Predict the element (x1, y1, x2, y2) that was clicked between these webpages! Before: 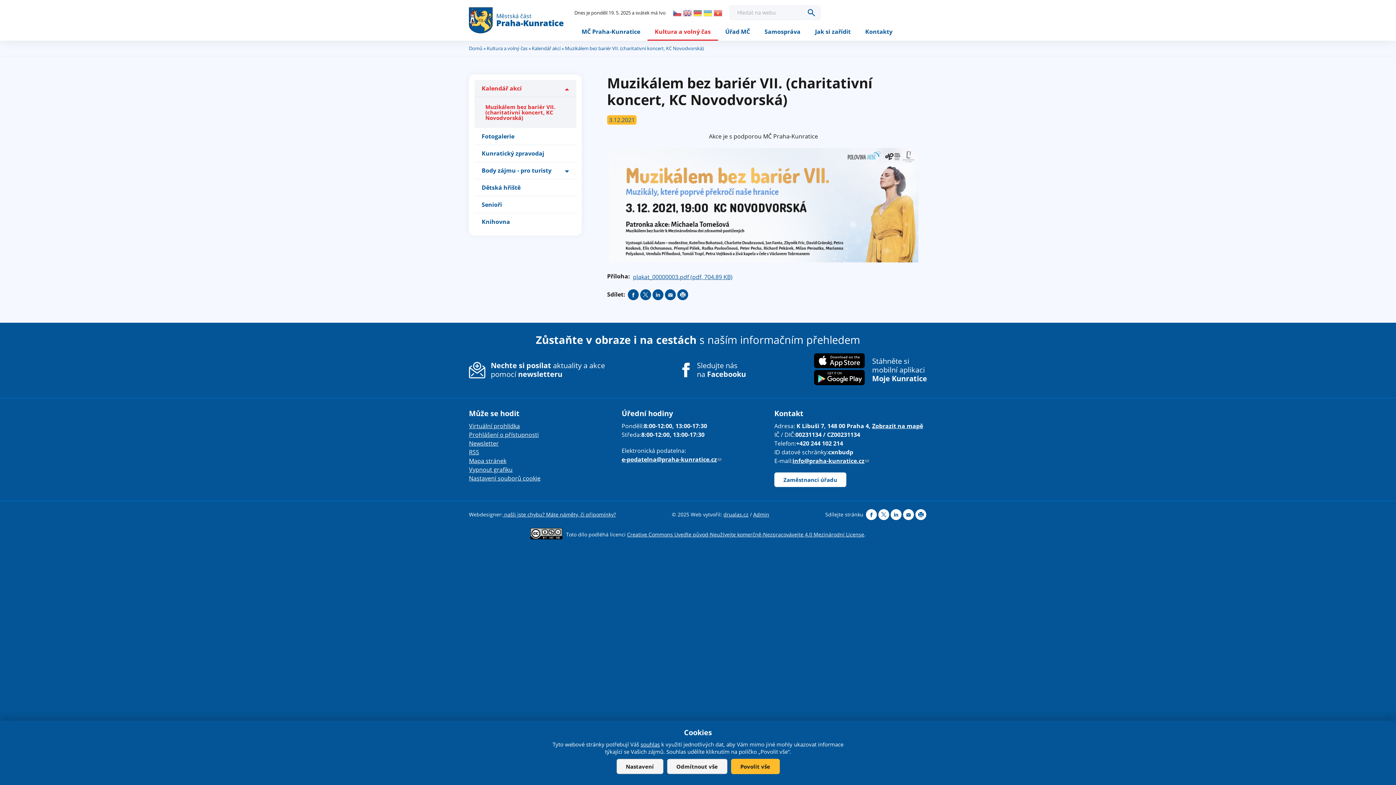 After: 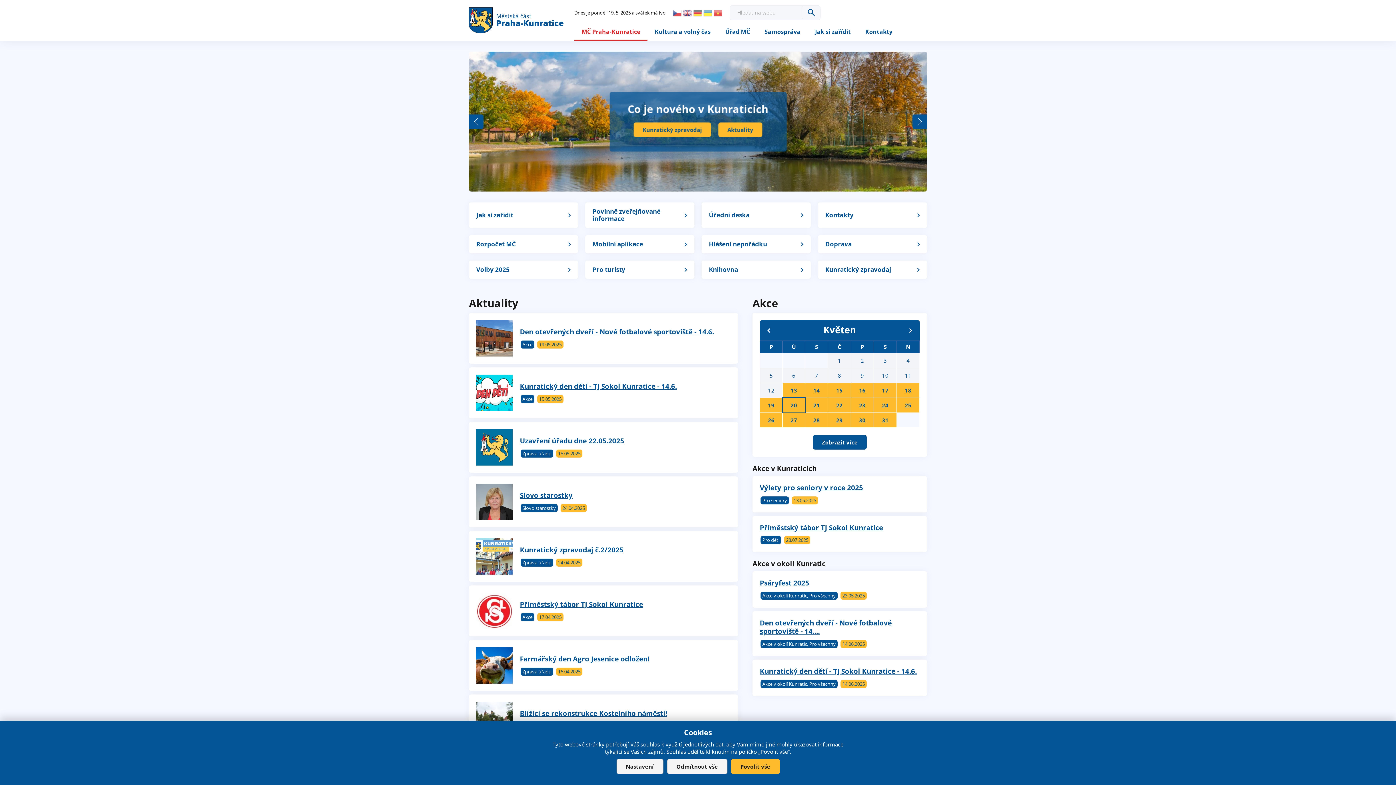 Action: bbox: (469, 7, 574, 33) label: Městská část
Praha-Kunratice